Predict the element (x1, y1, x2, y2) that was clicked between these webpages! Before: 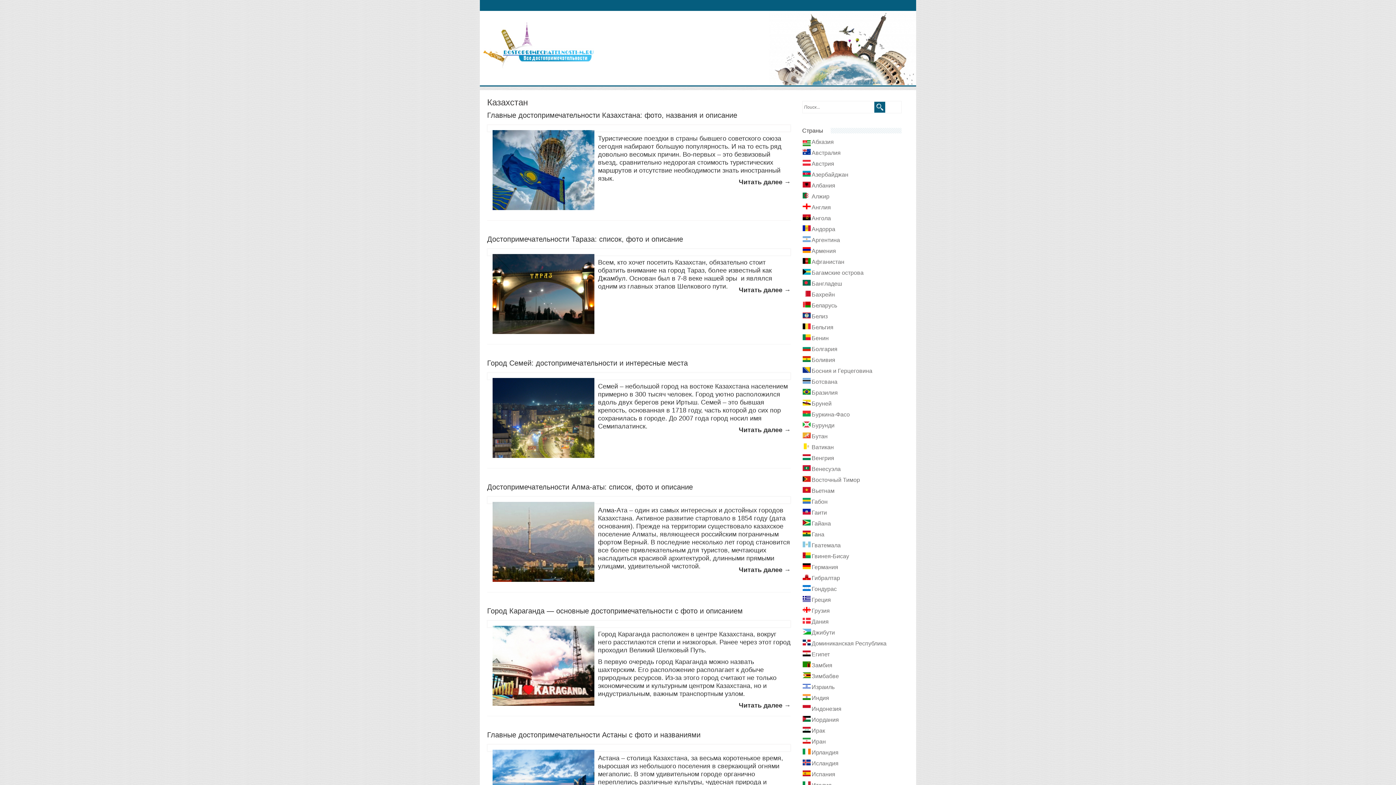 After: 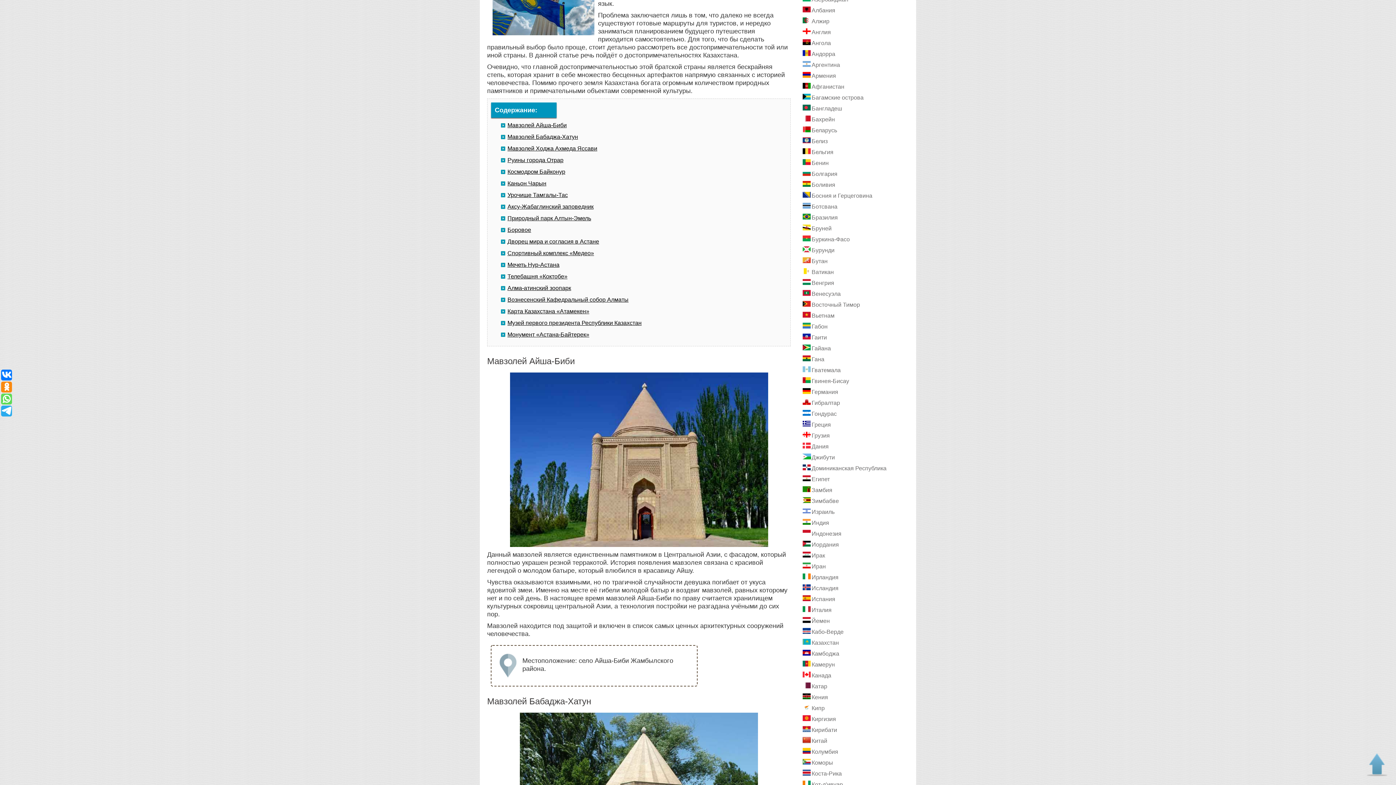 Action: bbox: (738, 178, 790, 186) label: Читать далее →